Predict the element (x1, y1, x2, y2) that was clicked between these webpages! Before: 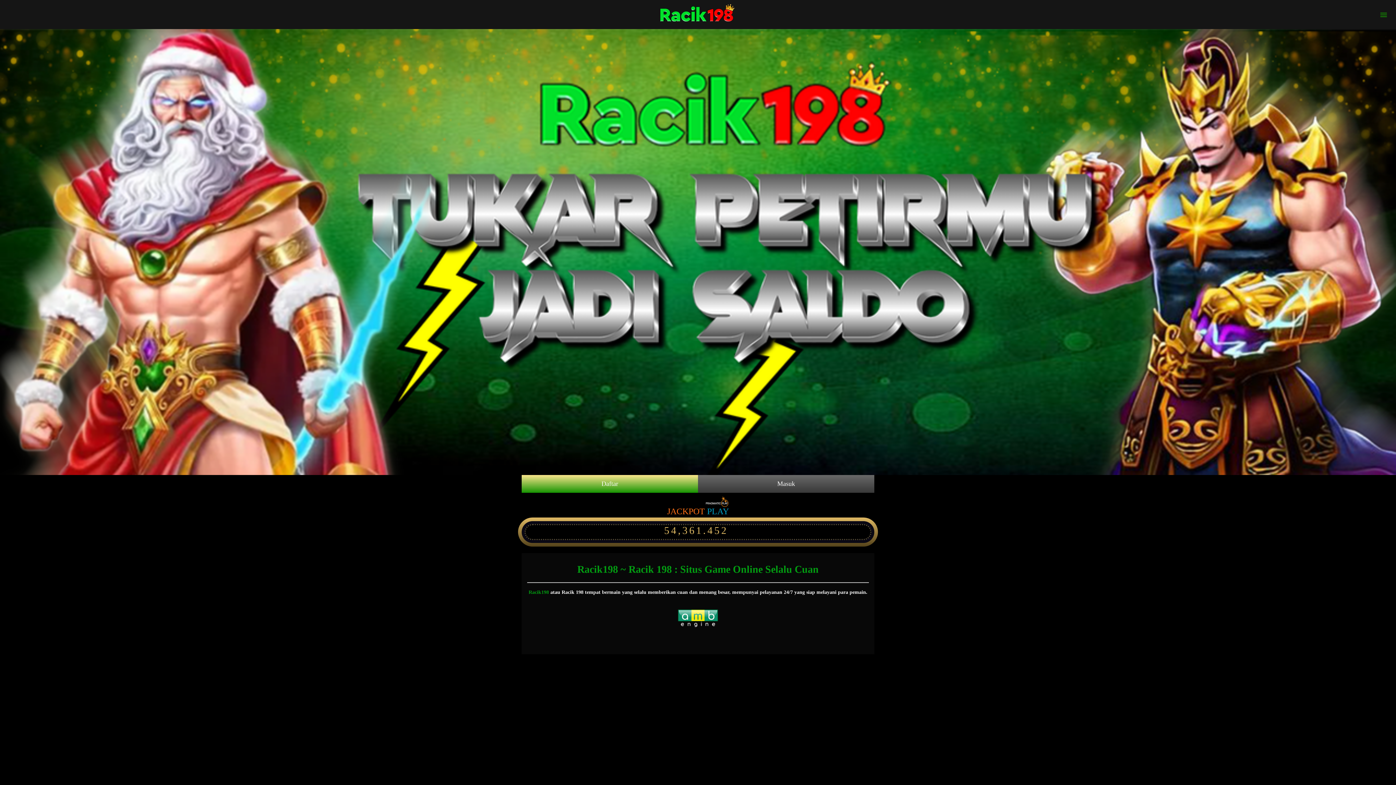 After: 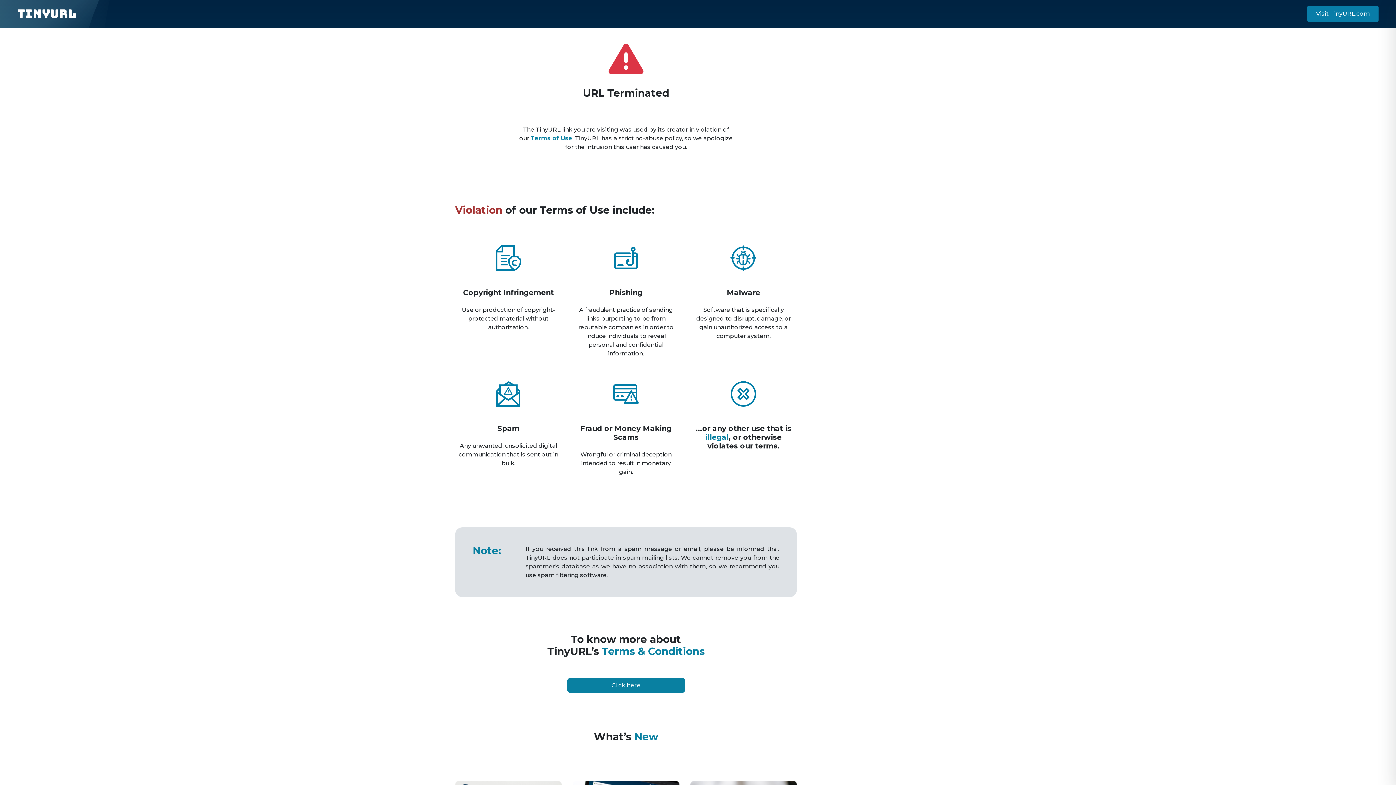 Action: label: Daftar bbox: (521, 475, 698, 493)